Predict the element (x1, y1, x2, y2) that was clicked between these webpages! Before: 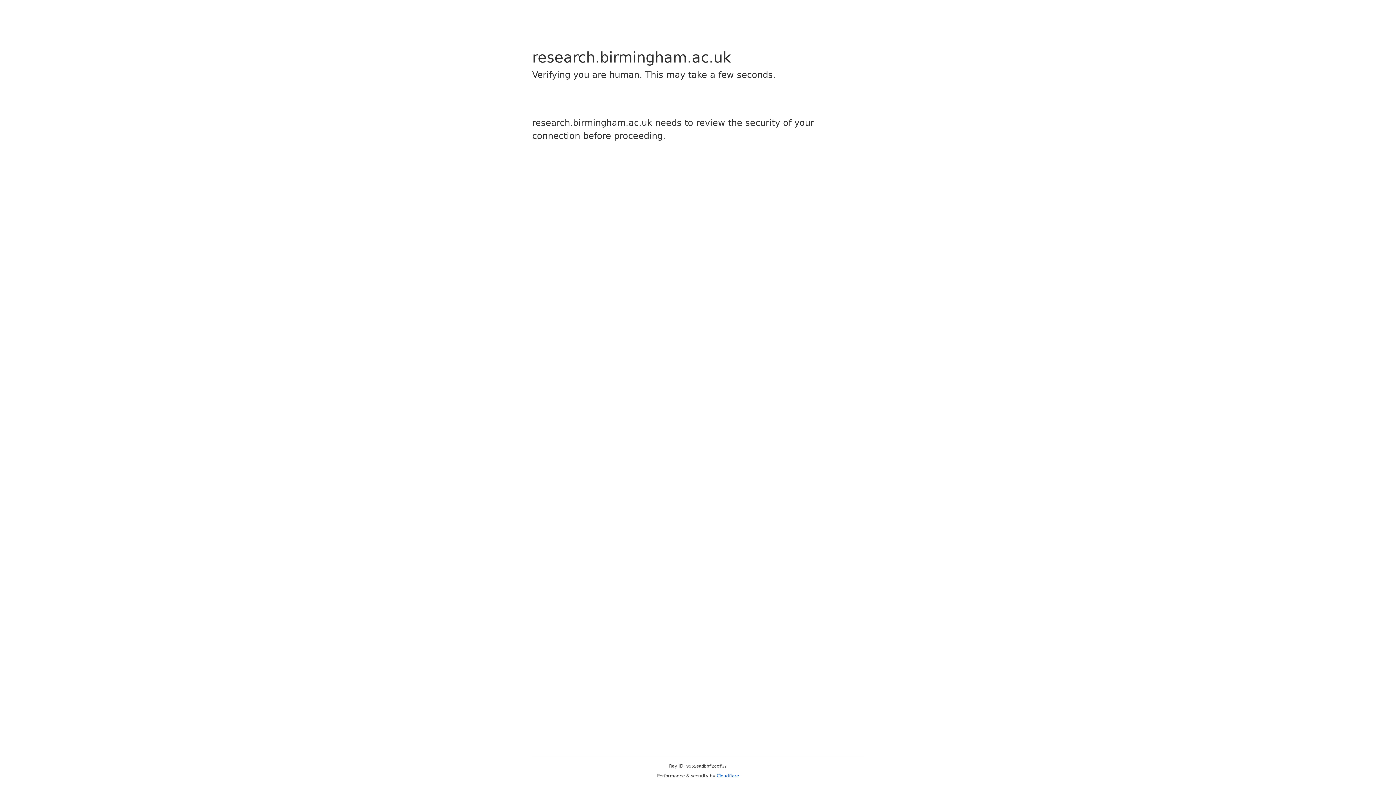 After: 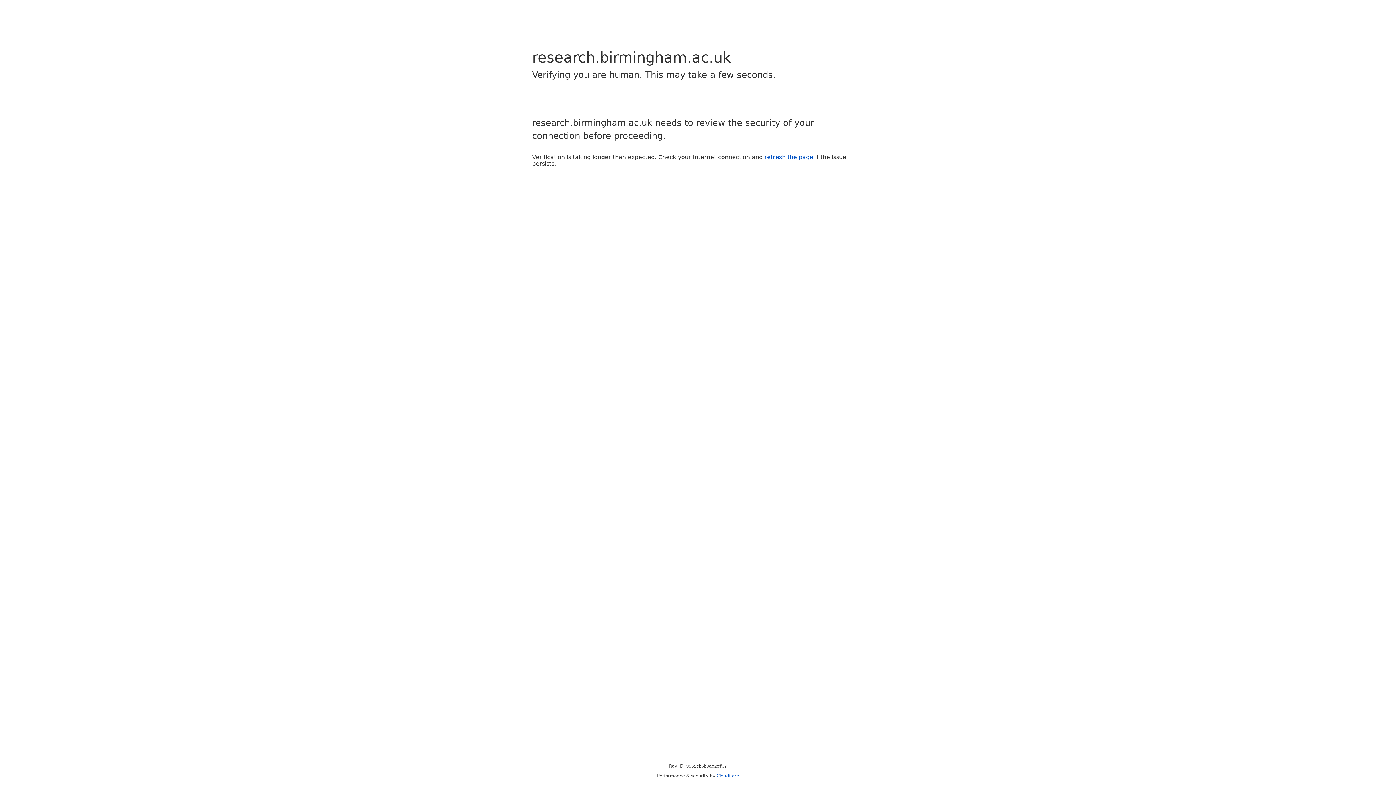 Action: bbox: (716, 773, 739, 778) label: Cloudflare